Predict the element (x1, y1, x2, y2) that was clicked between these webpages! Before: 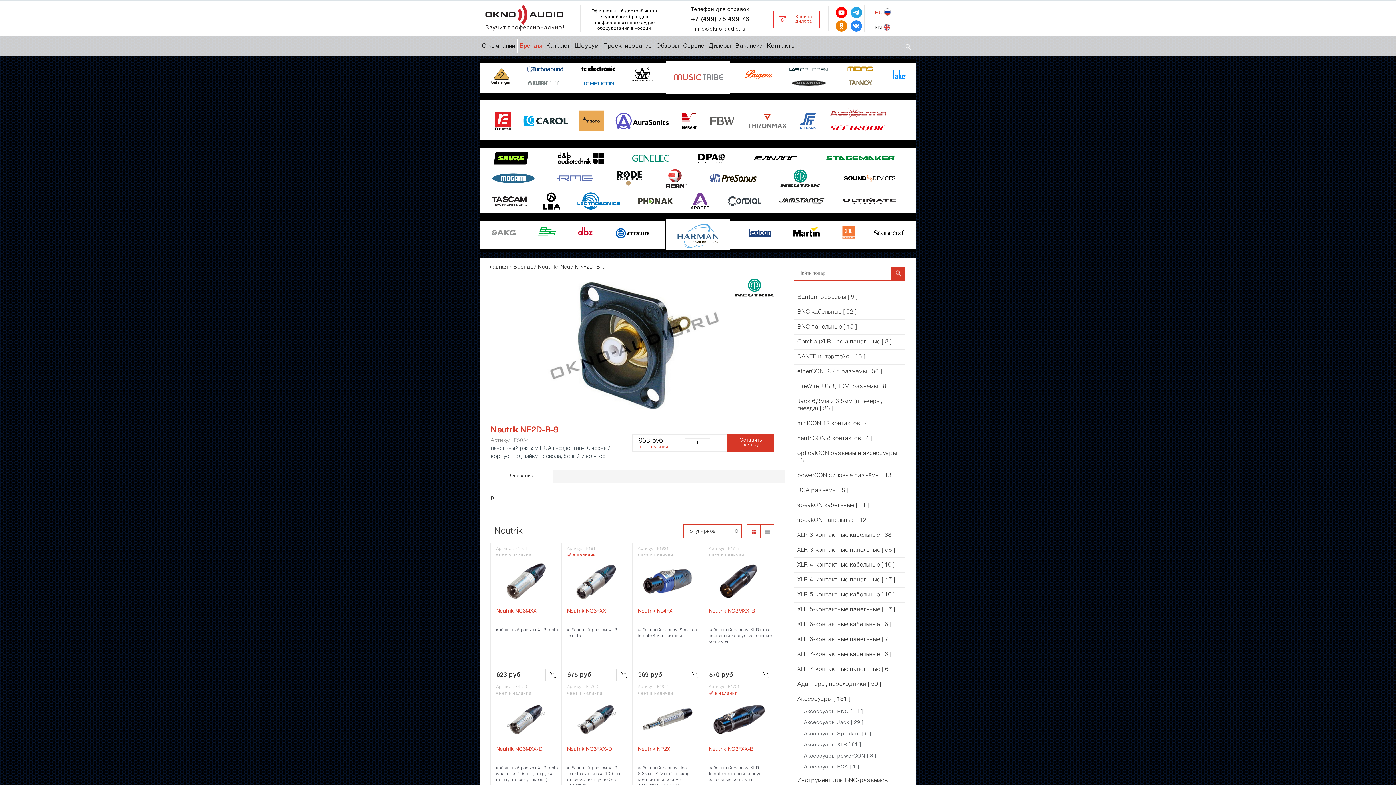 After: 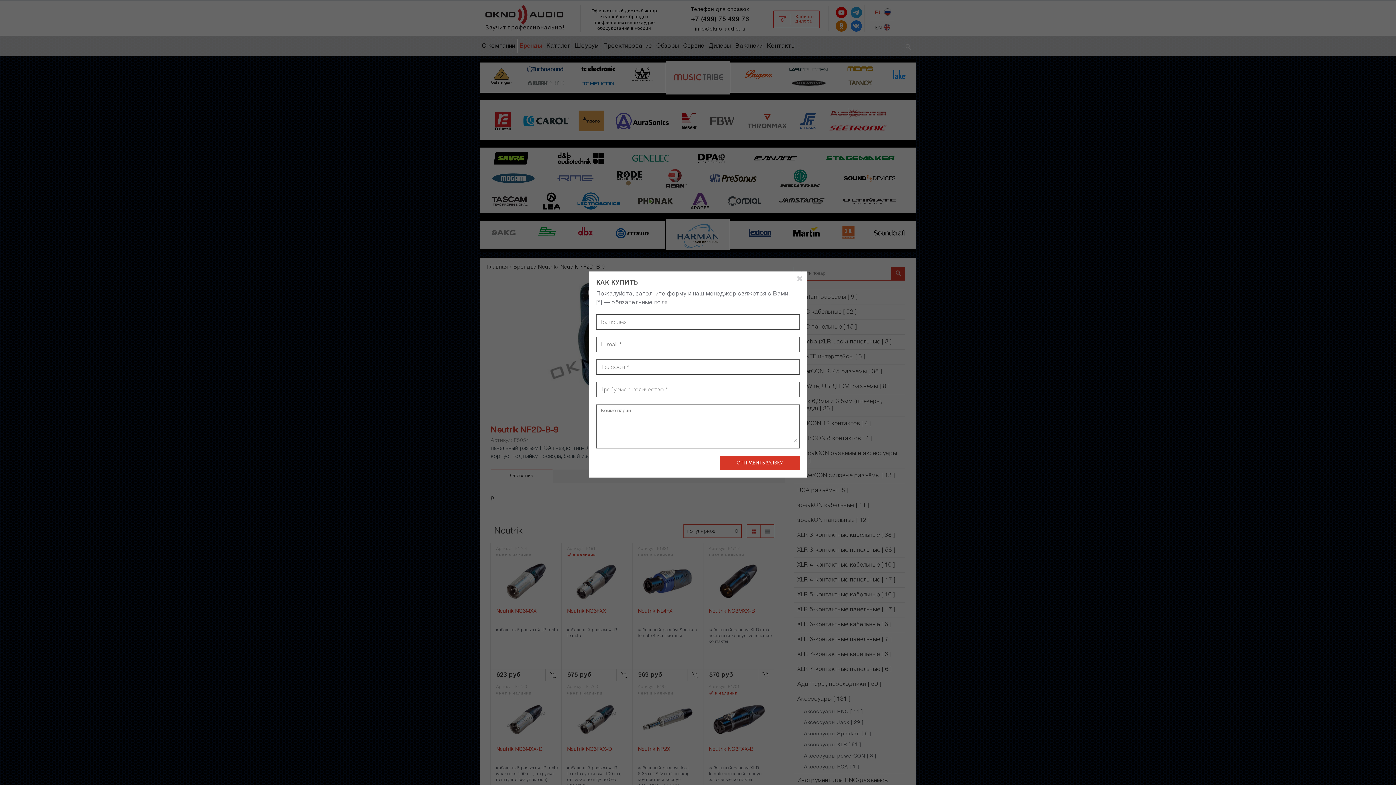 Action: bbox: (616, 669, 632, 681)